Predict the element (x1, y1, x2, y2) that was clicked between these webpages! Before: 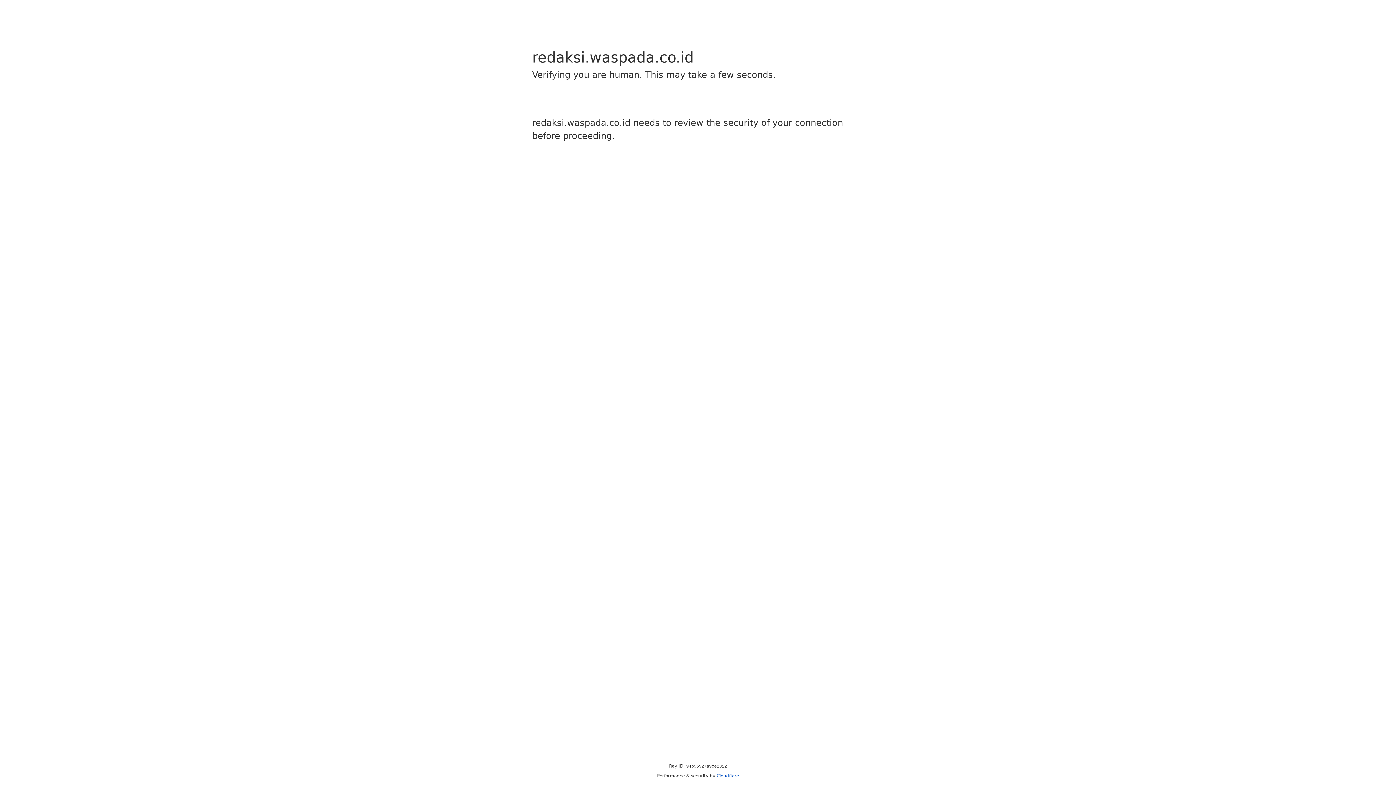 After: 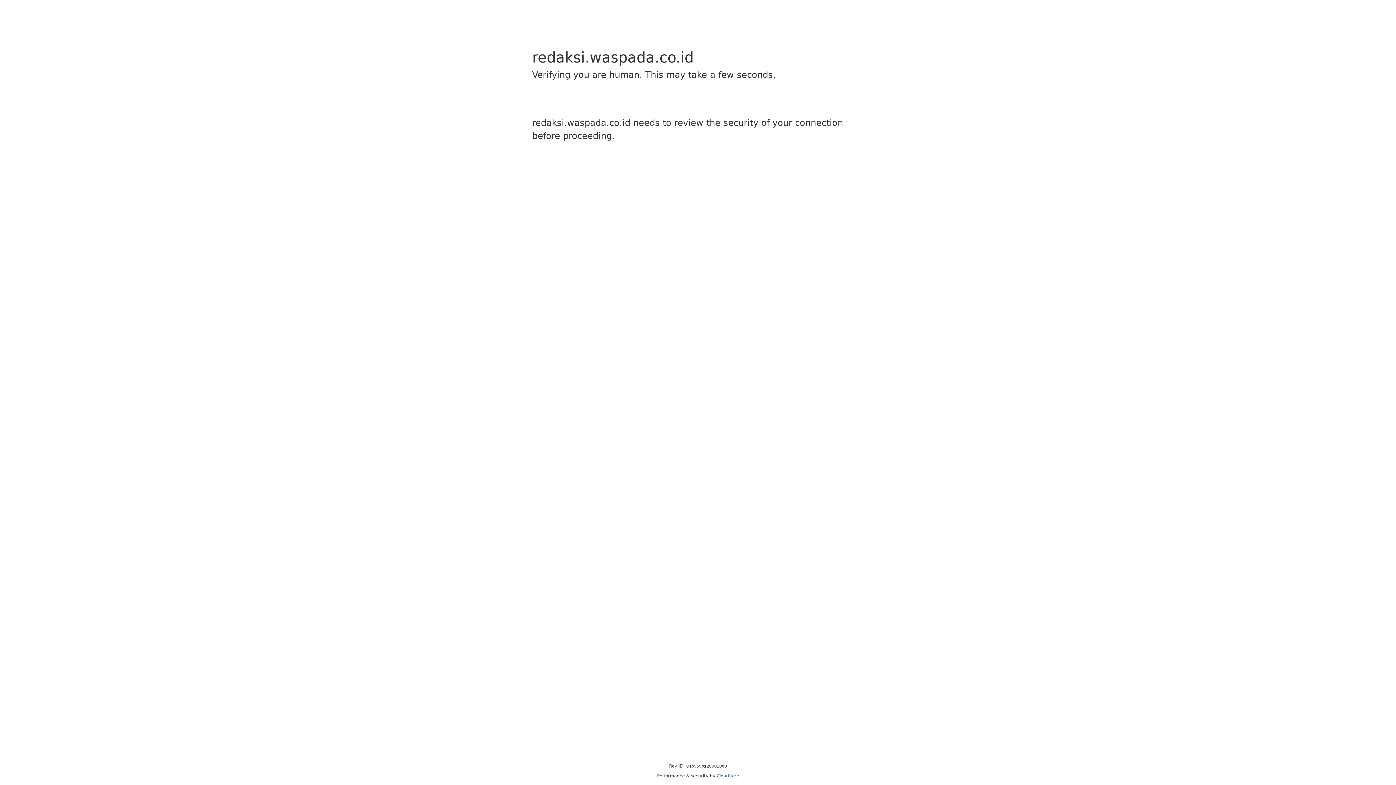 Action: bbox: (716, 773, 739, 778) label: Cloudflare